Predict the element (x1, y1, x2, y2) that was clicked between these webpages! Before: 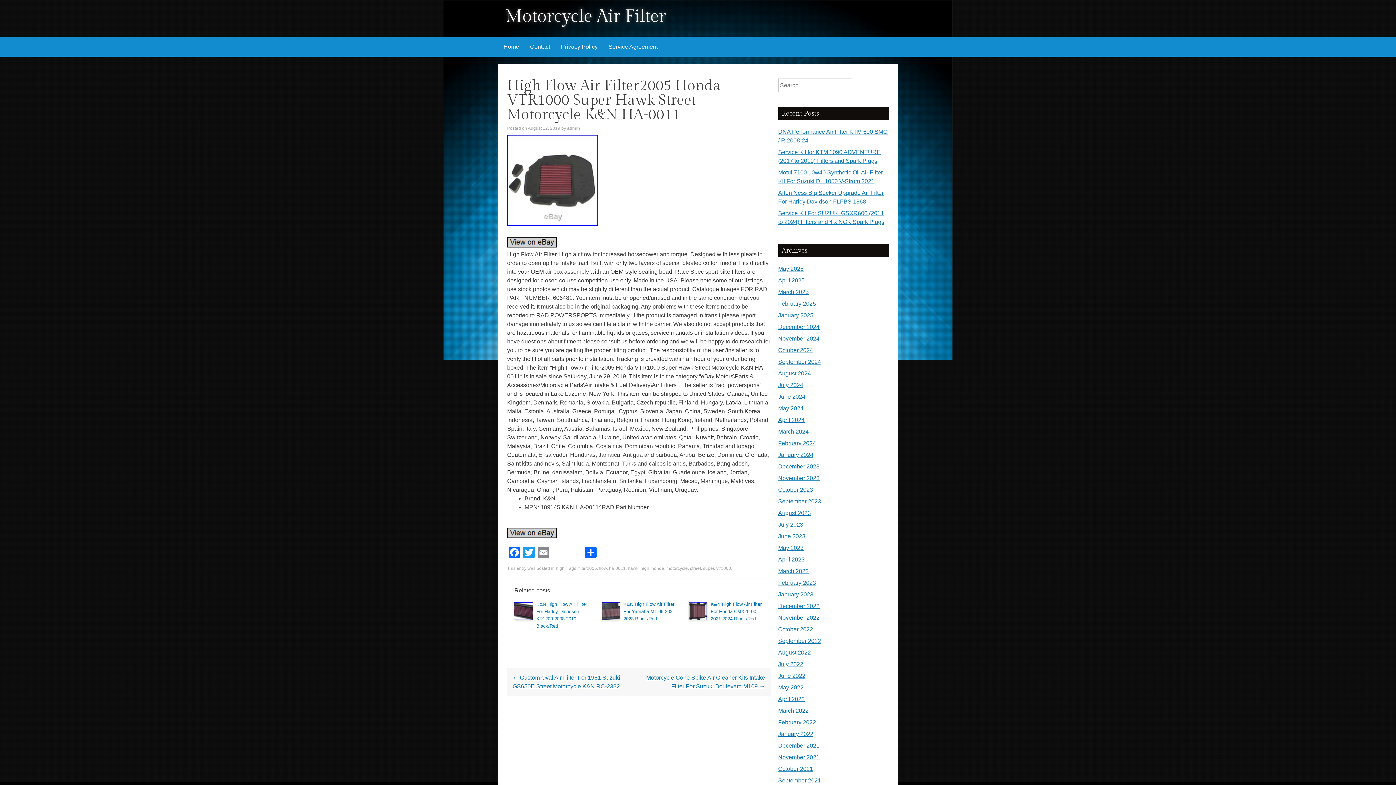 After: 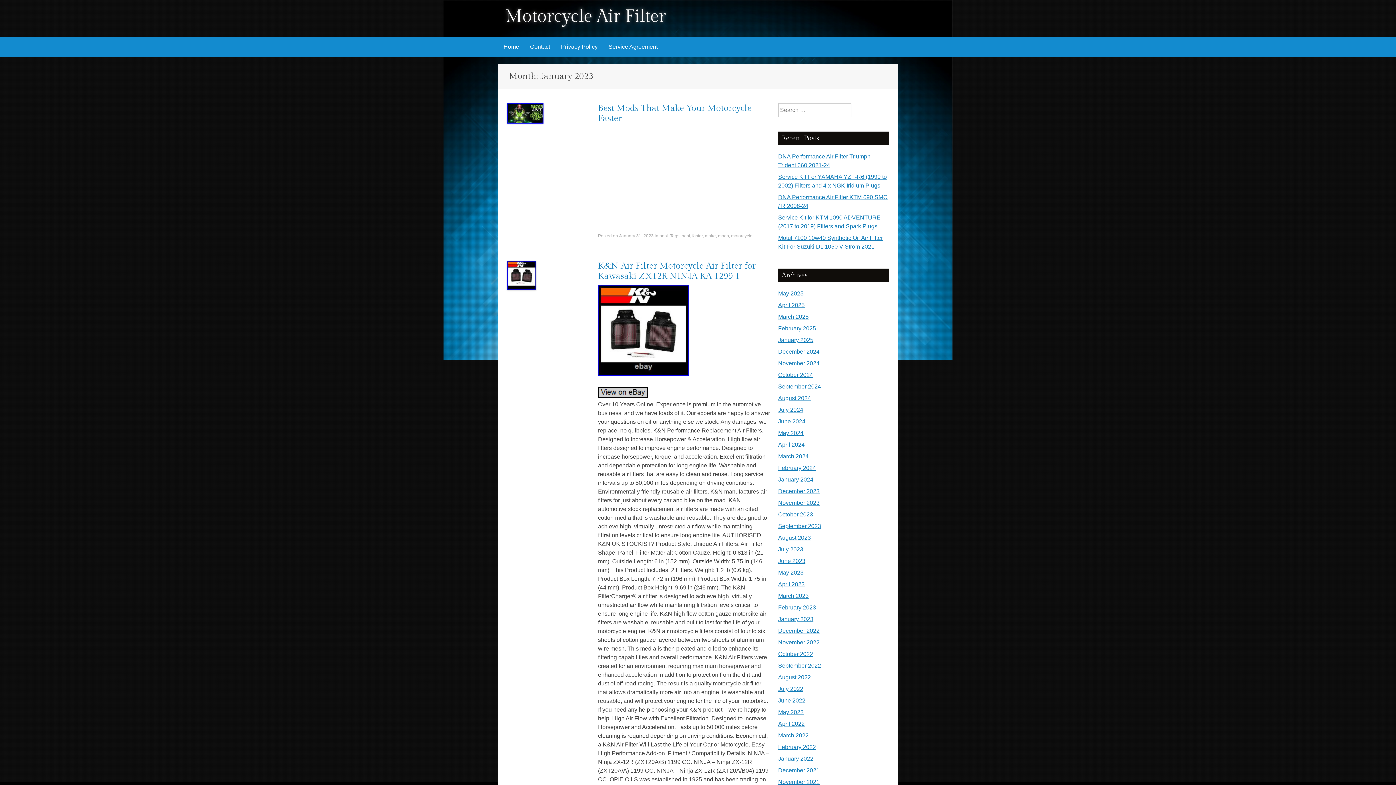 Action: bbox: (778, 591, 813, 597) label: January 2023